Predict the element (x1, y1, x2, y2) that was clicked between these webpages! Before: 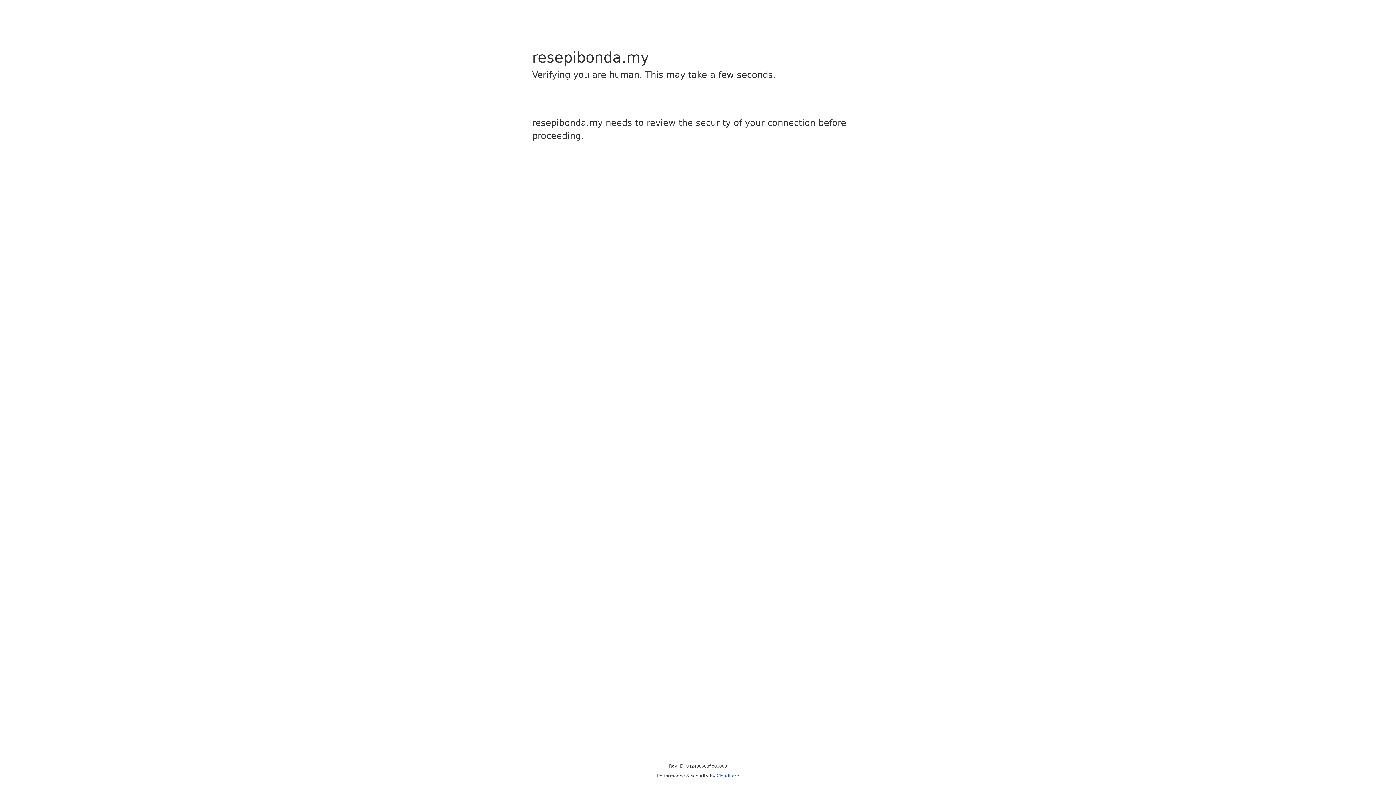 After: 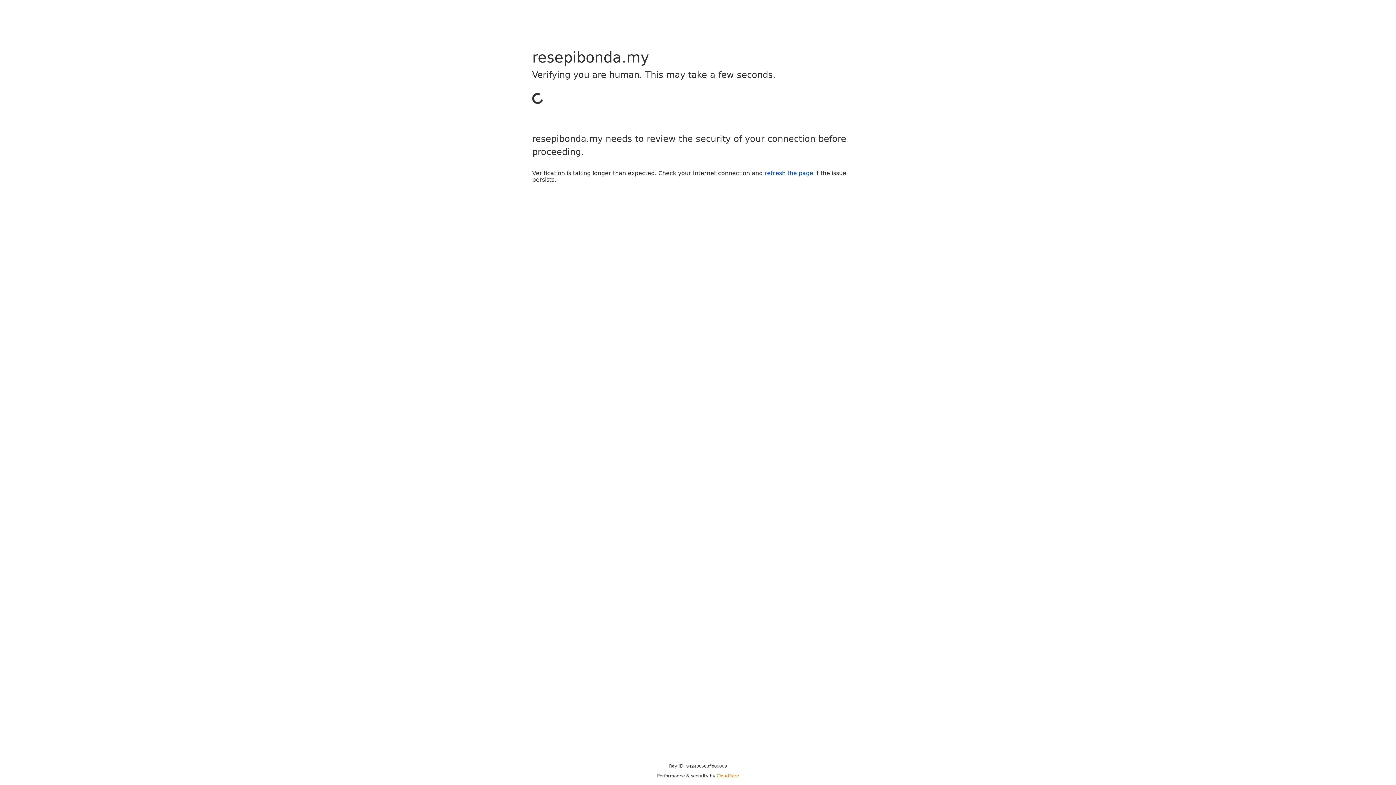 Action: label: Cloudflare bbox: (716, 773, 739, 778)